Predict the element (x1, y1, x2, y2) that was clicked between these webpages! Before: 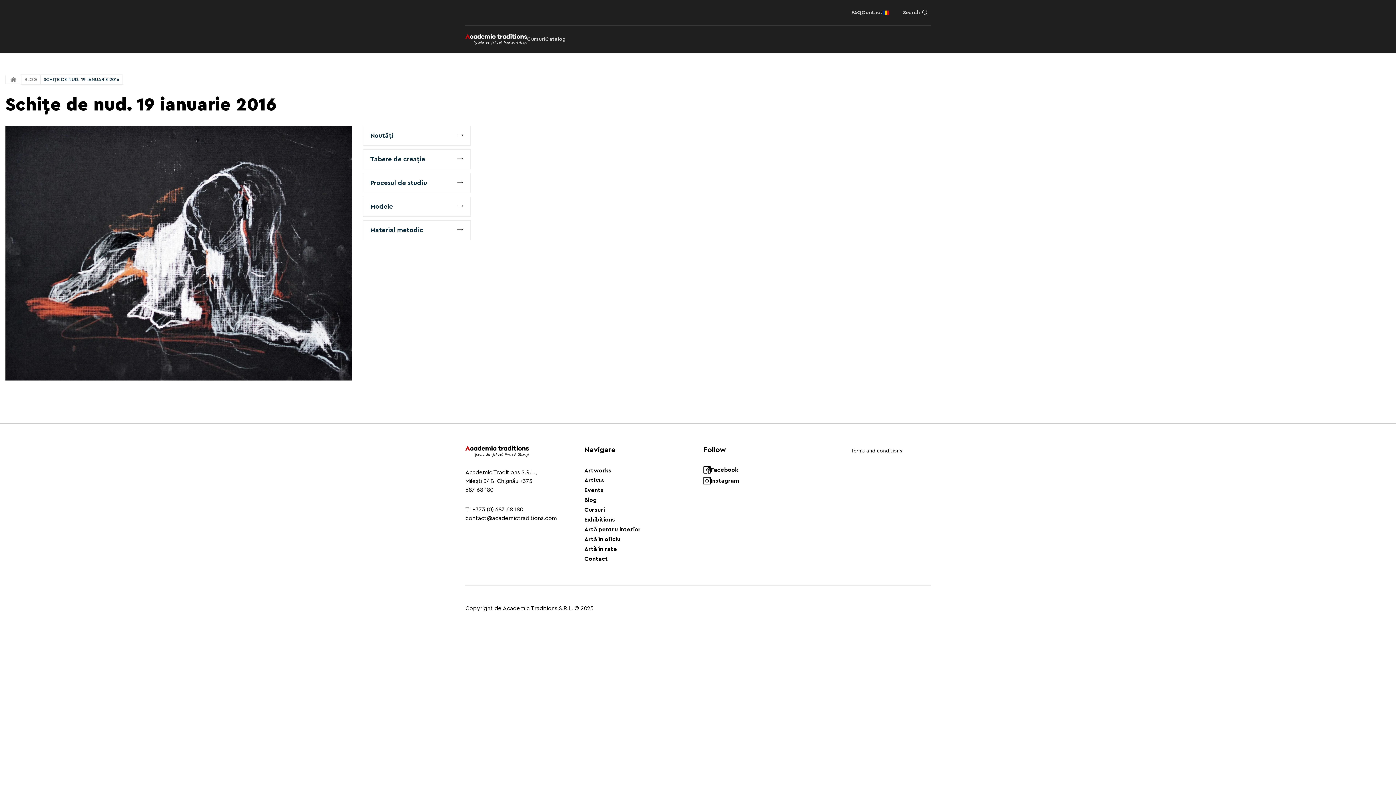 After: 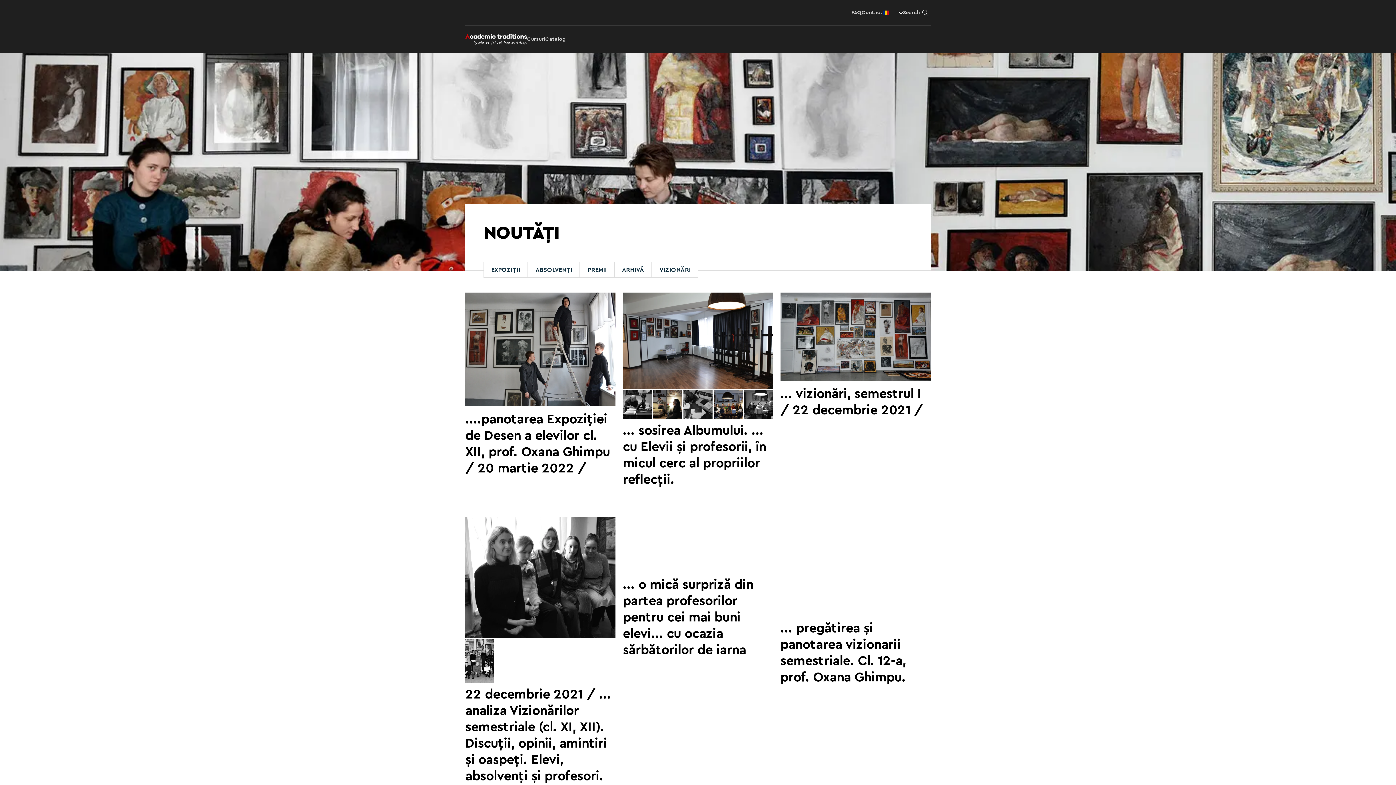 Action: label: Noutăți bbox: (362, 125, 470, 145)